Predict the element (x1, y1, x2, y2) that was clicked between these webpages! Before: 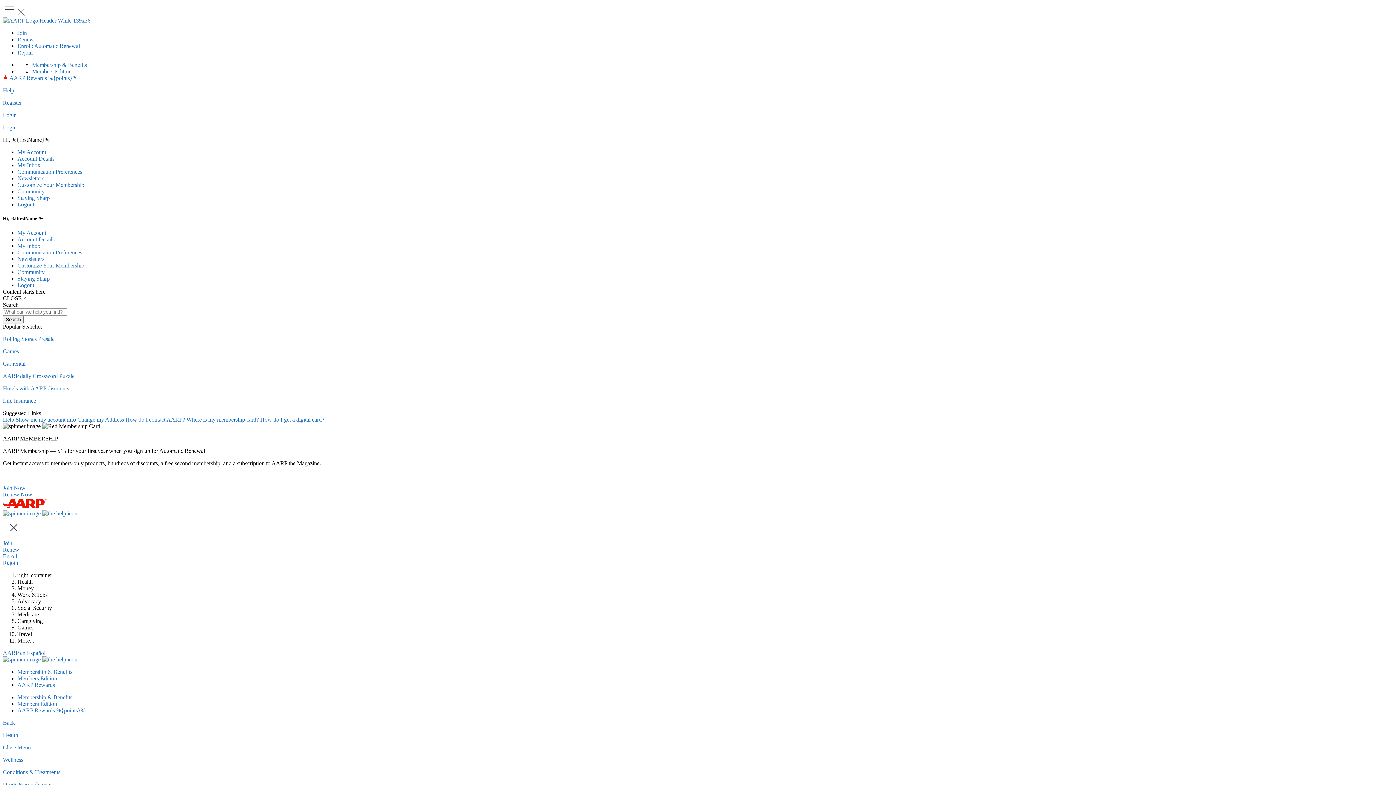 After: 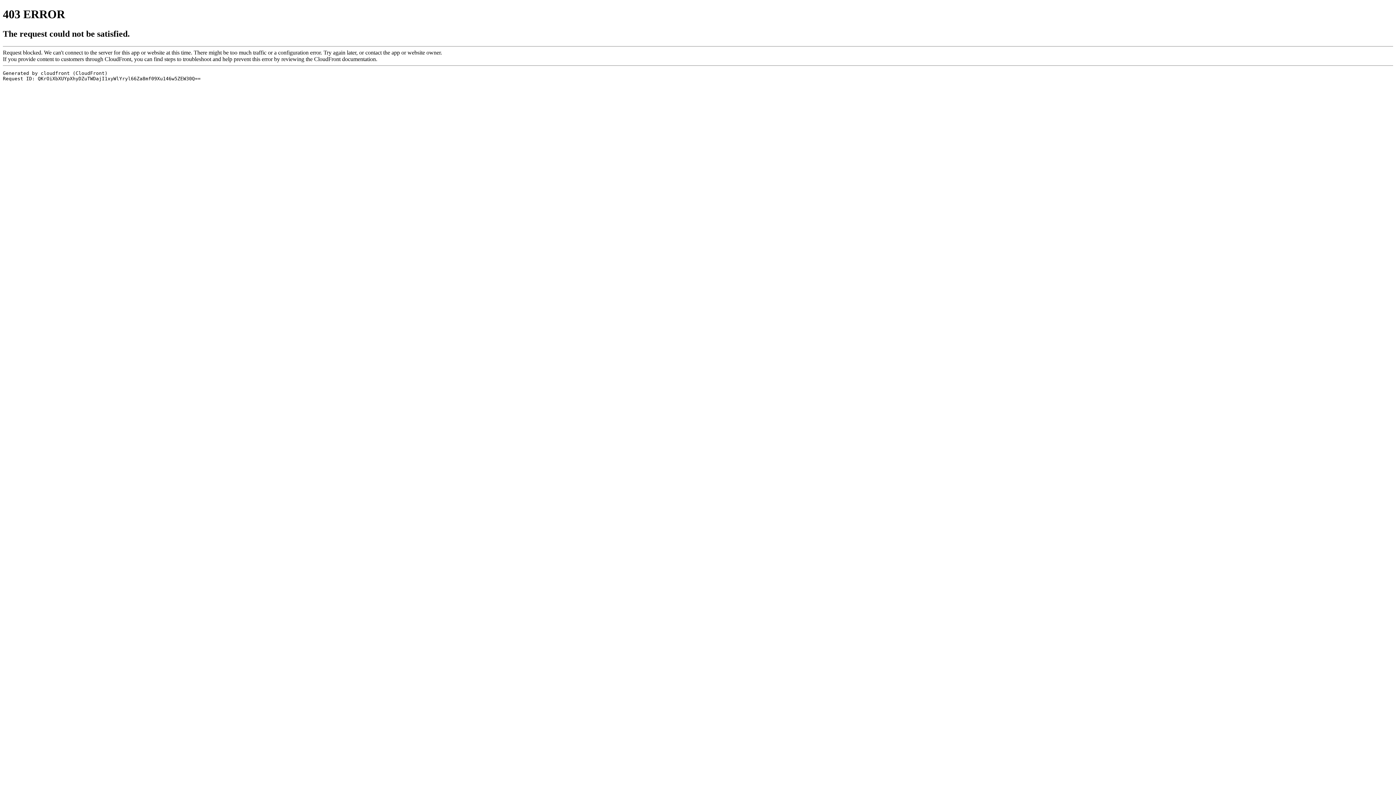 Action: label: AARP Rewards bbox: (17, 682, 54, 688)